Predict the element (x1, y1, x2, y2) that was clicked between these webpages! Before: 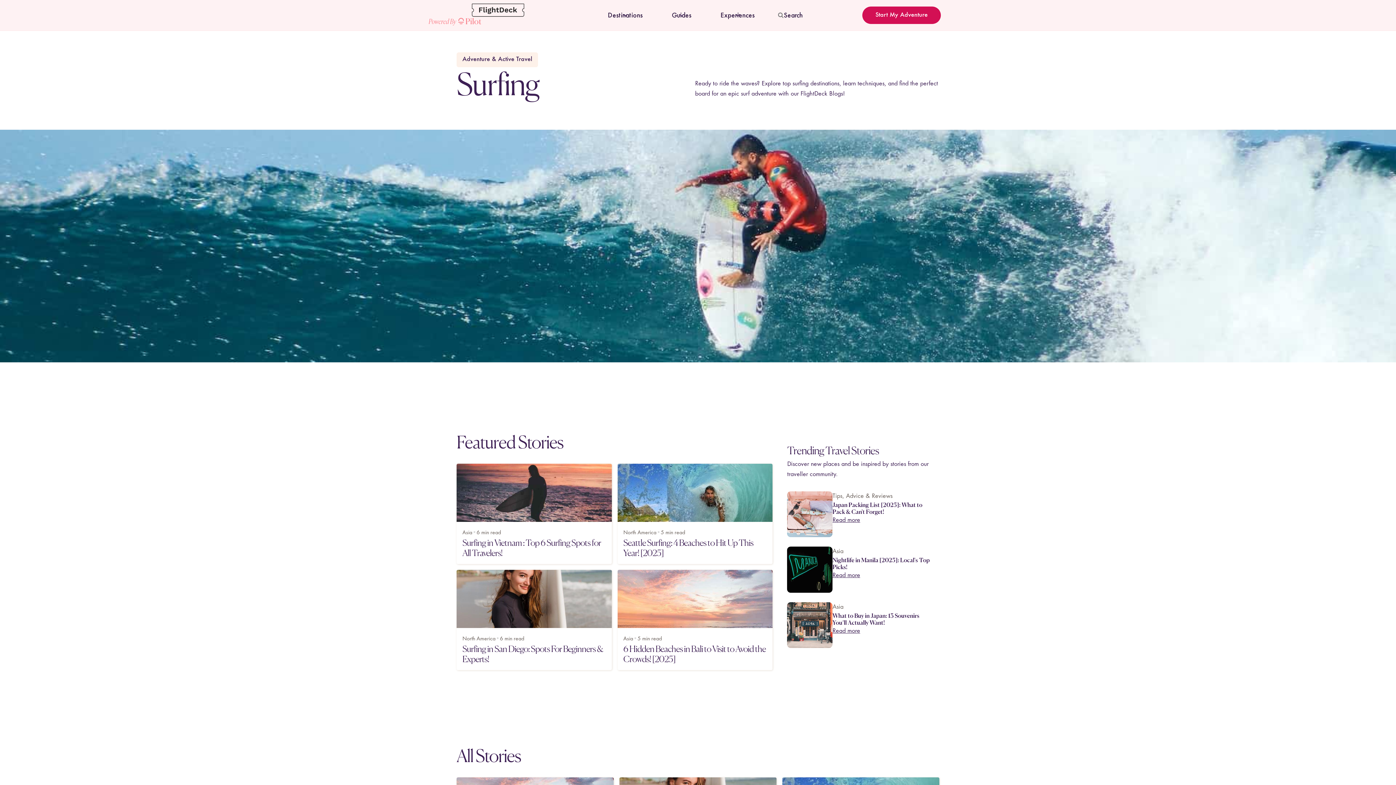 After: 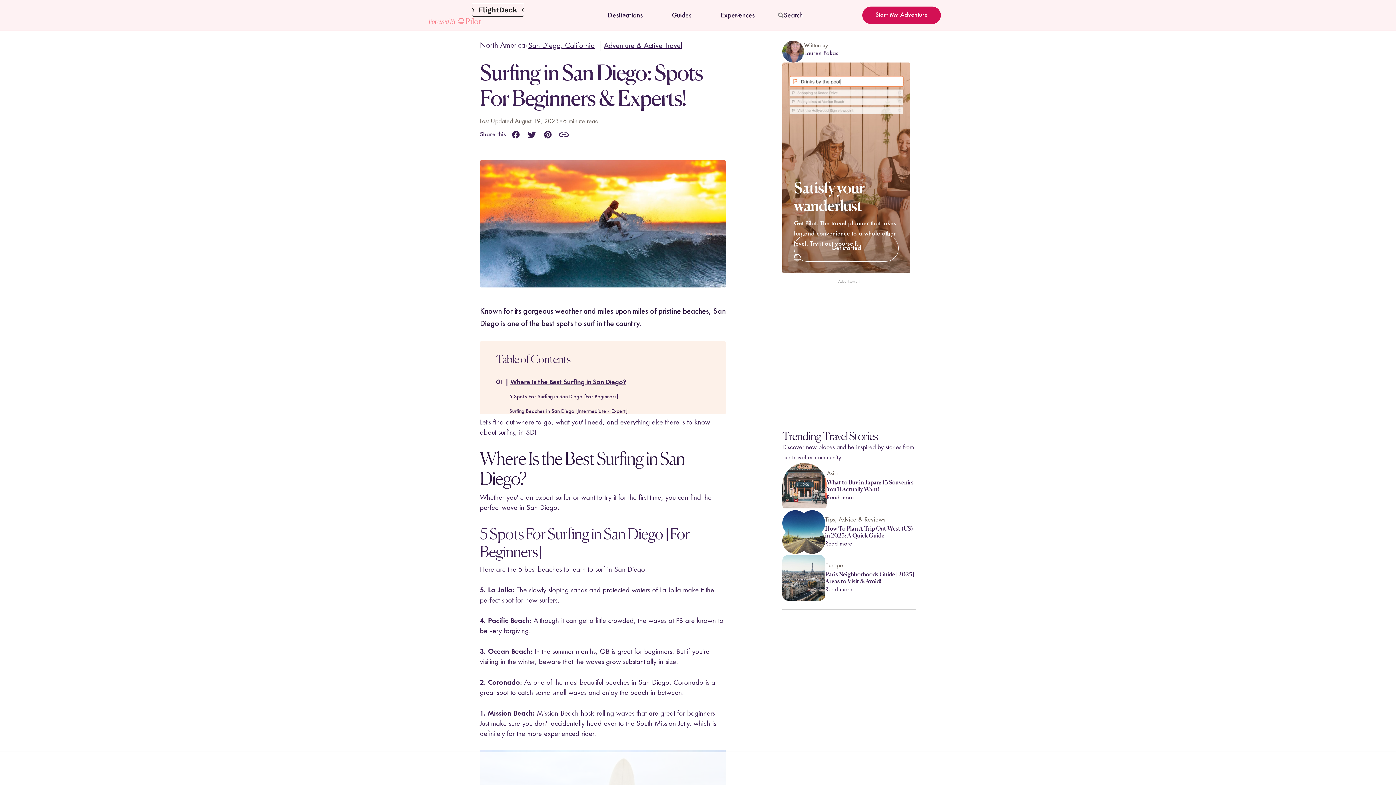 Action: label: North America
•
6
 min read
Surfing in San Diego: Spots For Beginners & Experts! bbox: (456, 570, 611, 670)